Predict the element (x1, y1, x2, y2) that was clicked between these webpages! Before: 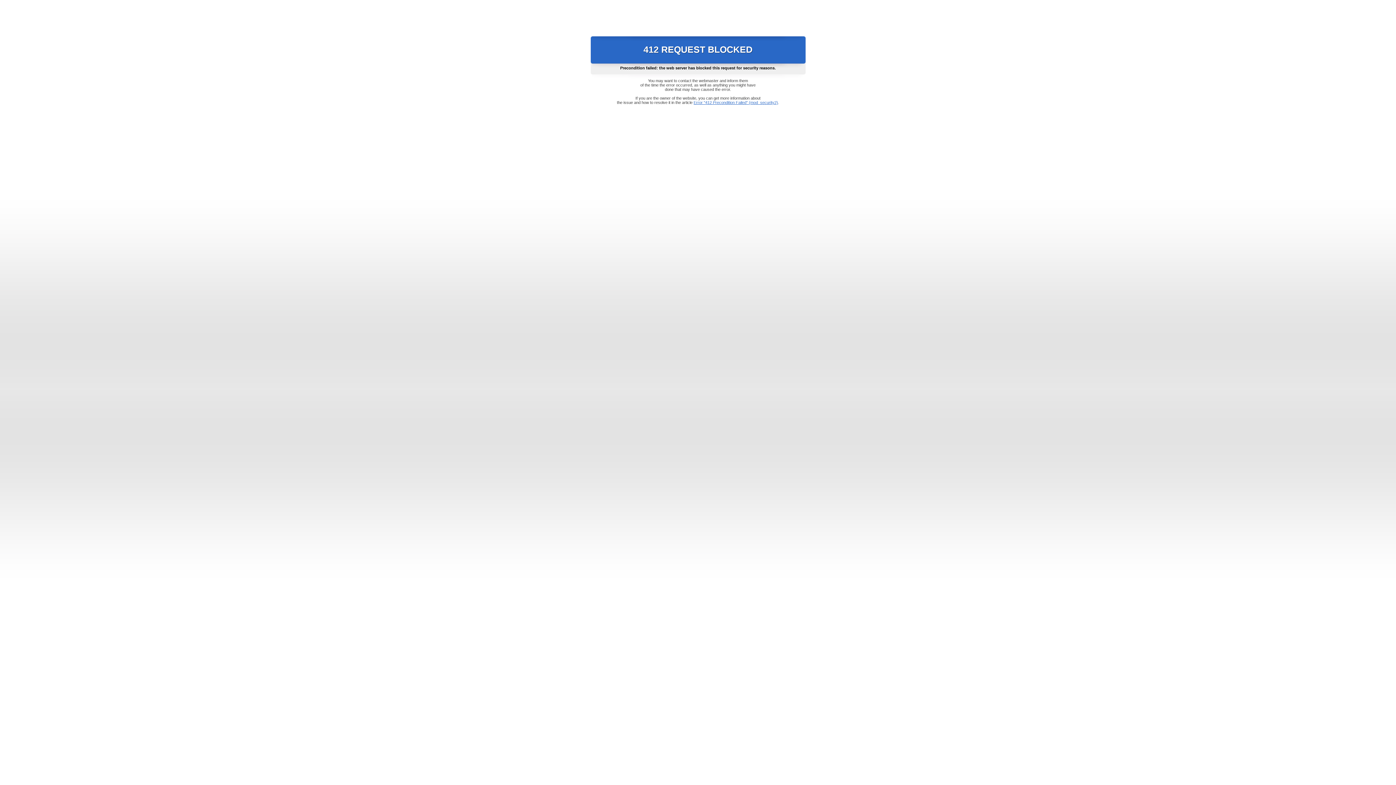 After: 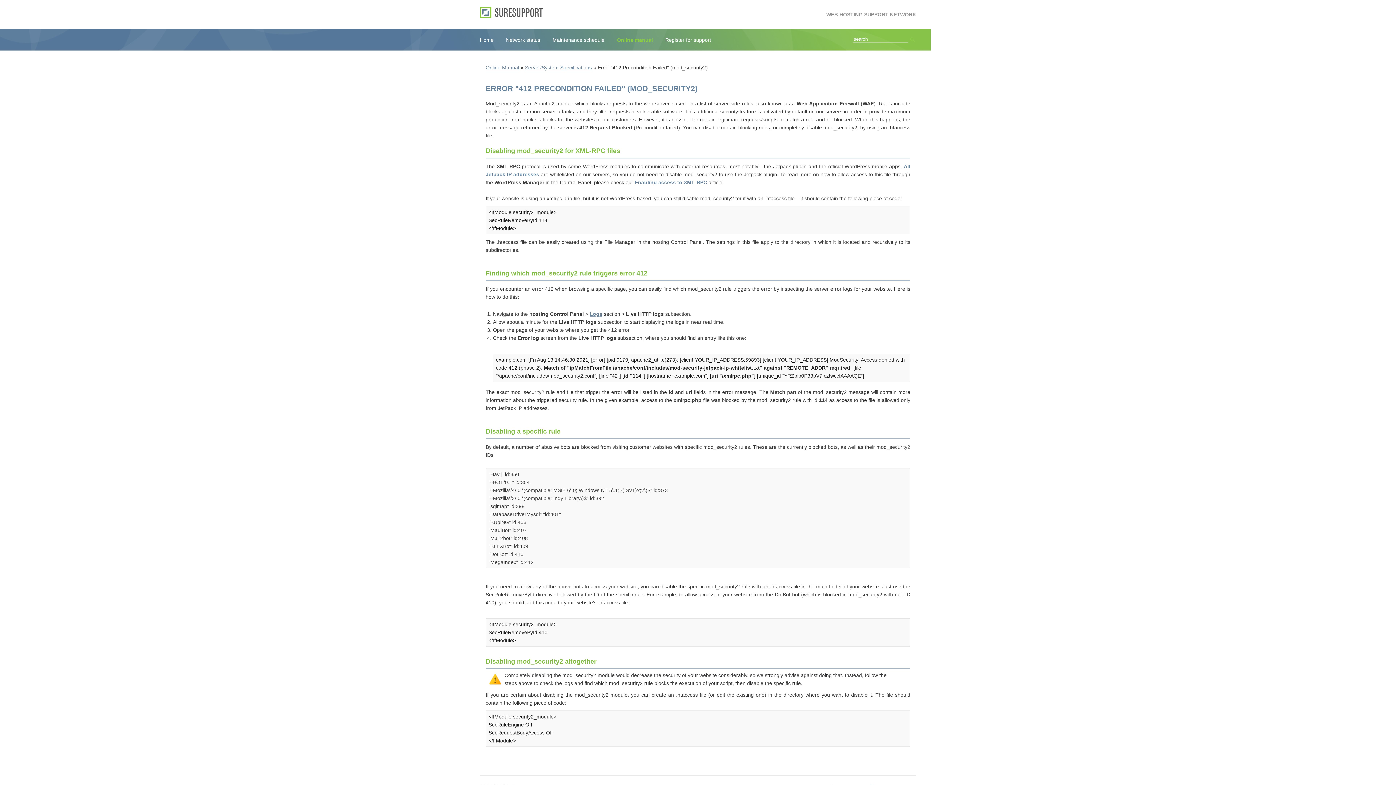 Action: label: Error "412 Precondition Failed" (mod_security2) bbox: (693, 100, 778, 104)